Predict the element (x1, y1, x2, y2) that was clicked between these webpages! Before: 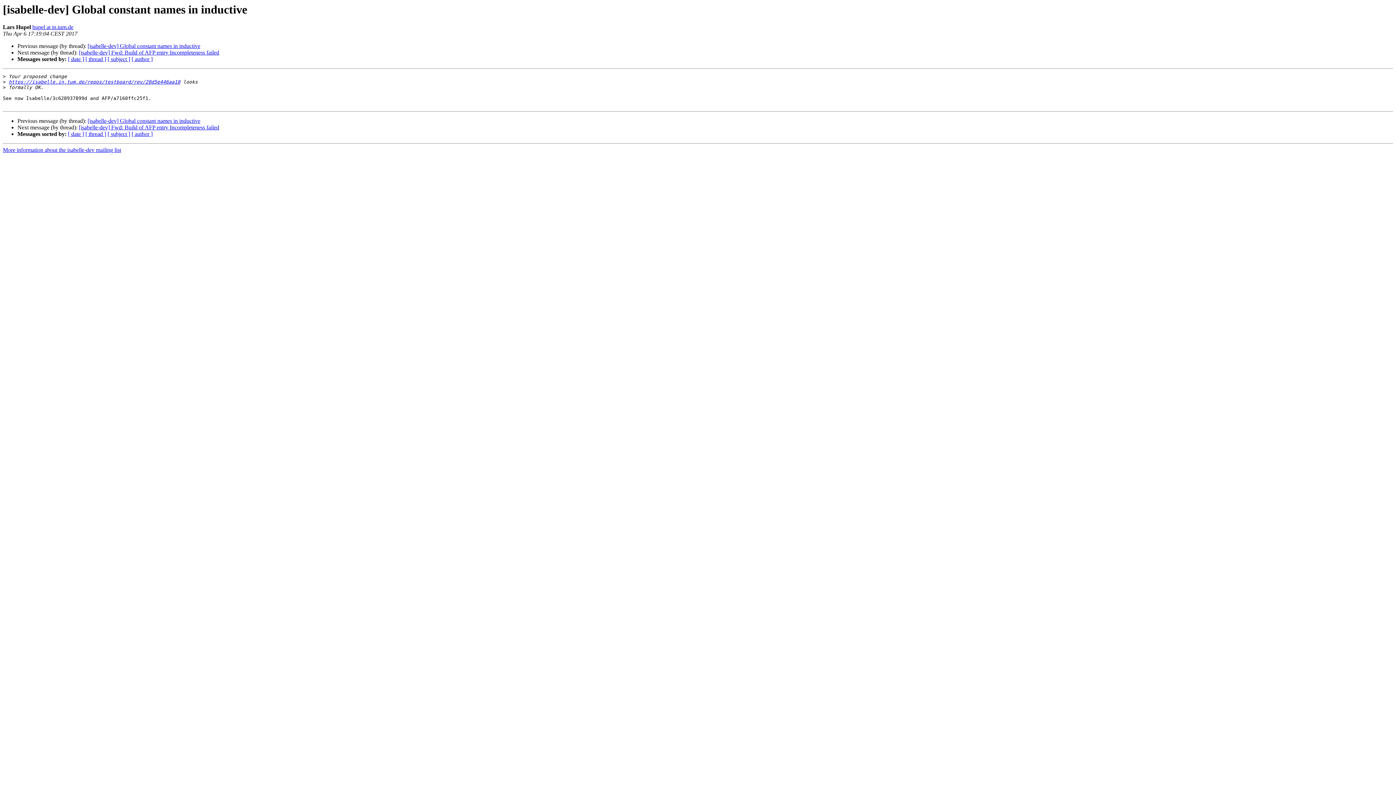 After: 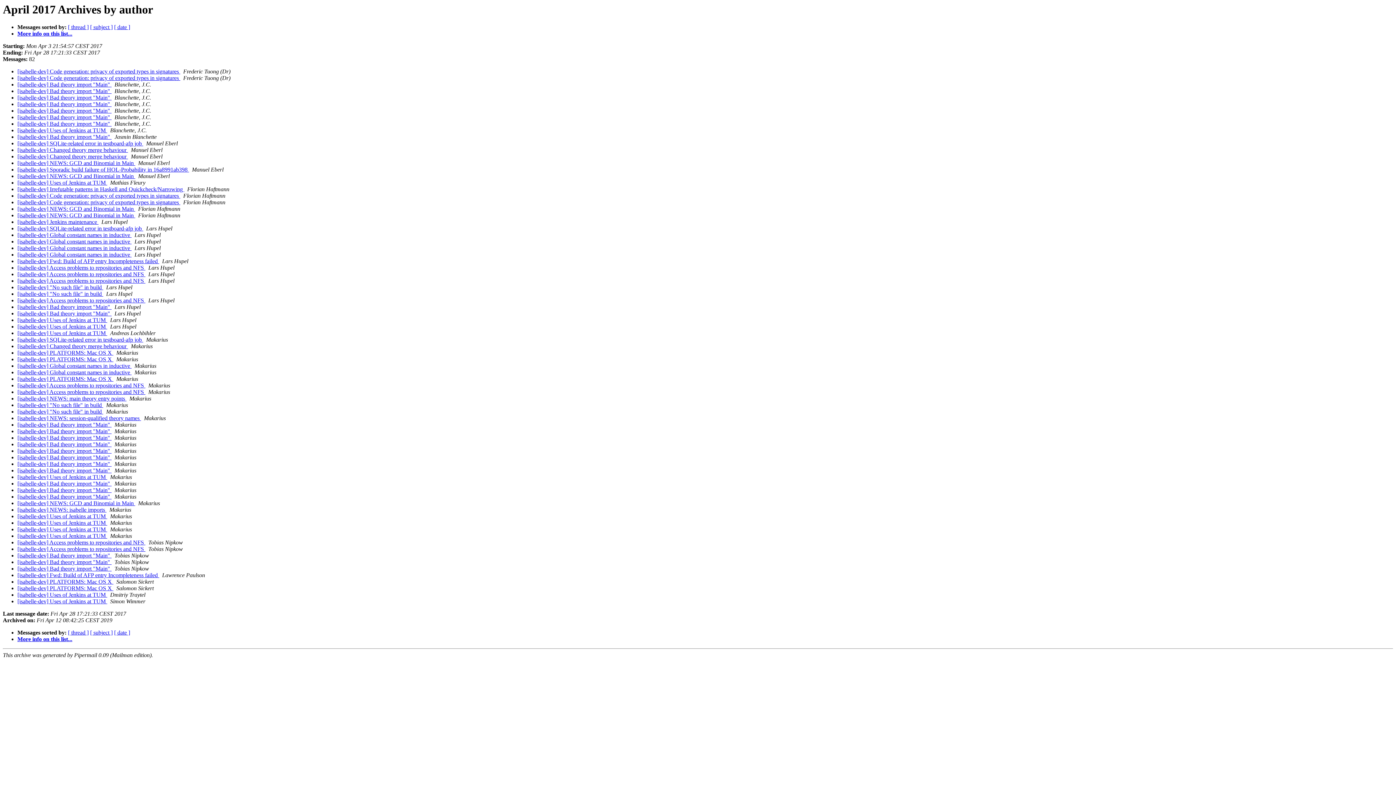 Action: bbox: (131, 131, 152, 137) label: [ author ]